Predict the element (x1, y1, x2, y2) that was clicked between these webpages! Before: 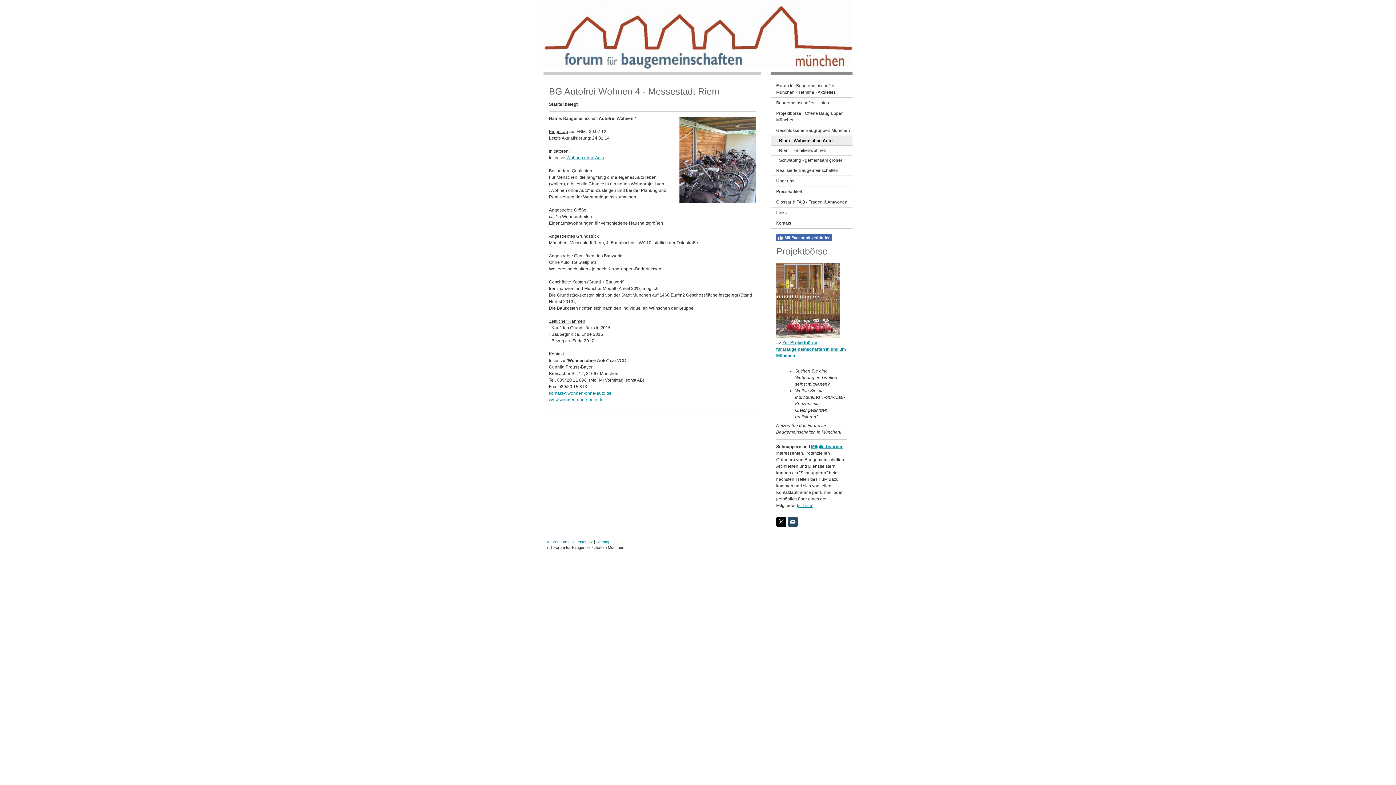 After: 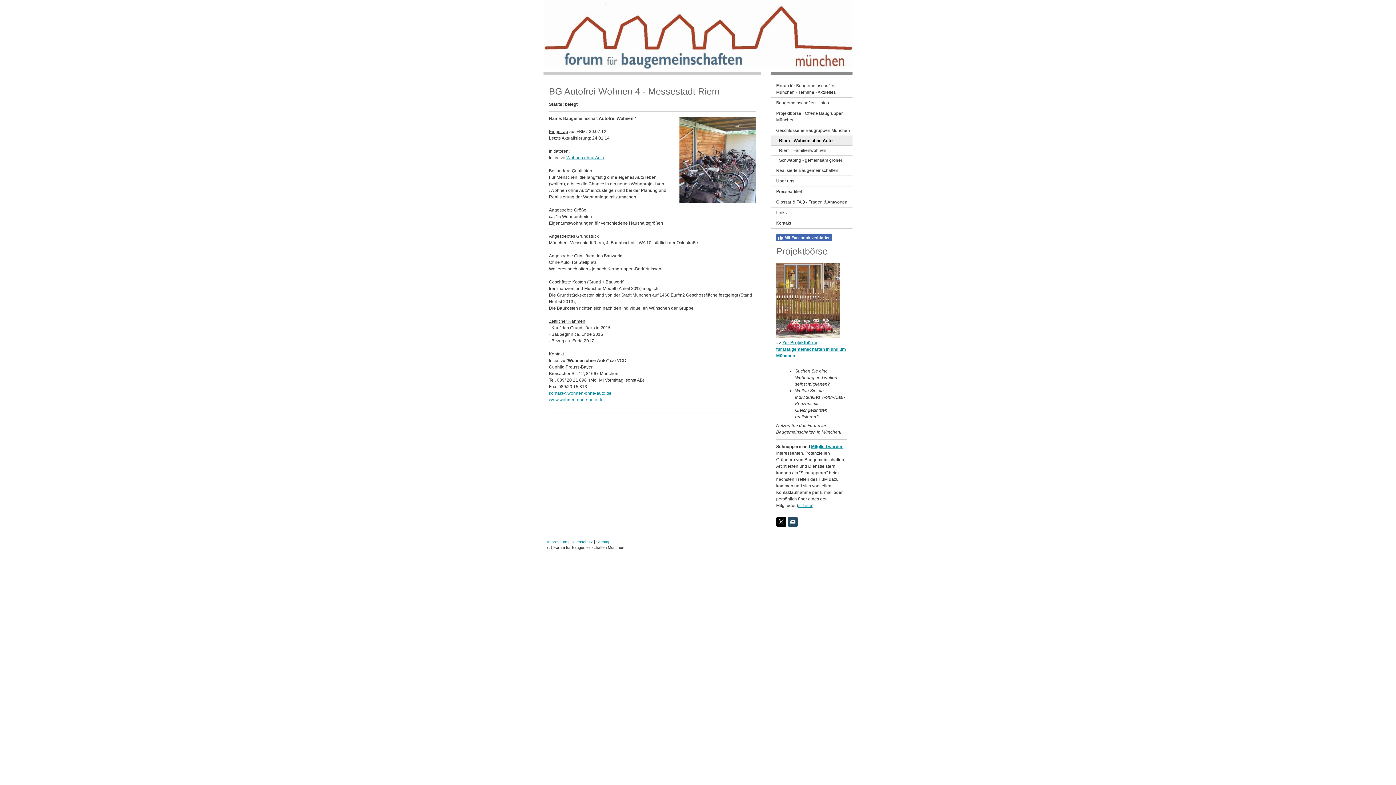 Action: label: www.wohnen-ohne-auto.de bbox: (549, 397, 603, 402)